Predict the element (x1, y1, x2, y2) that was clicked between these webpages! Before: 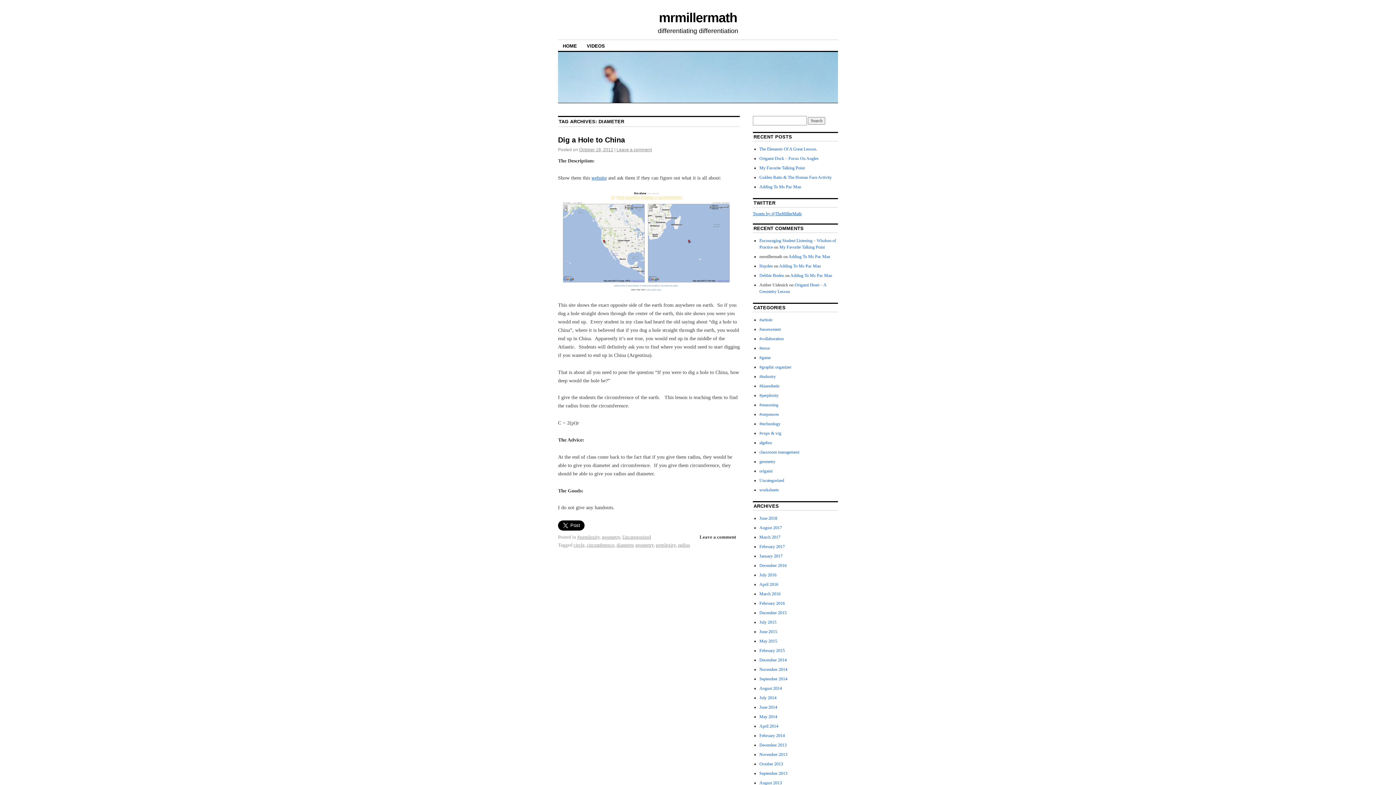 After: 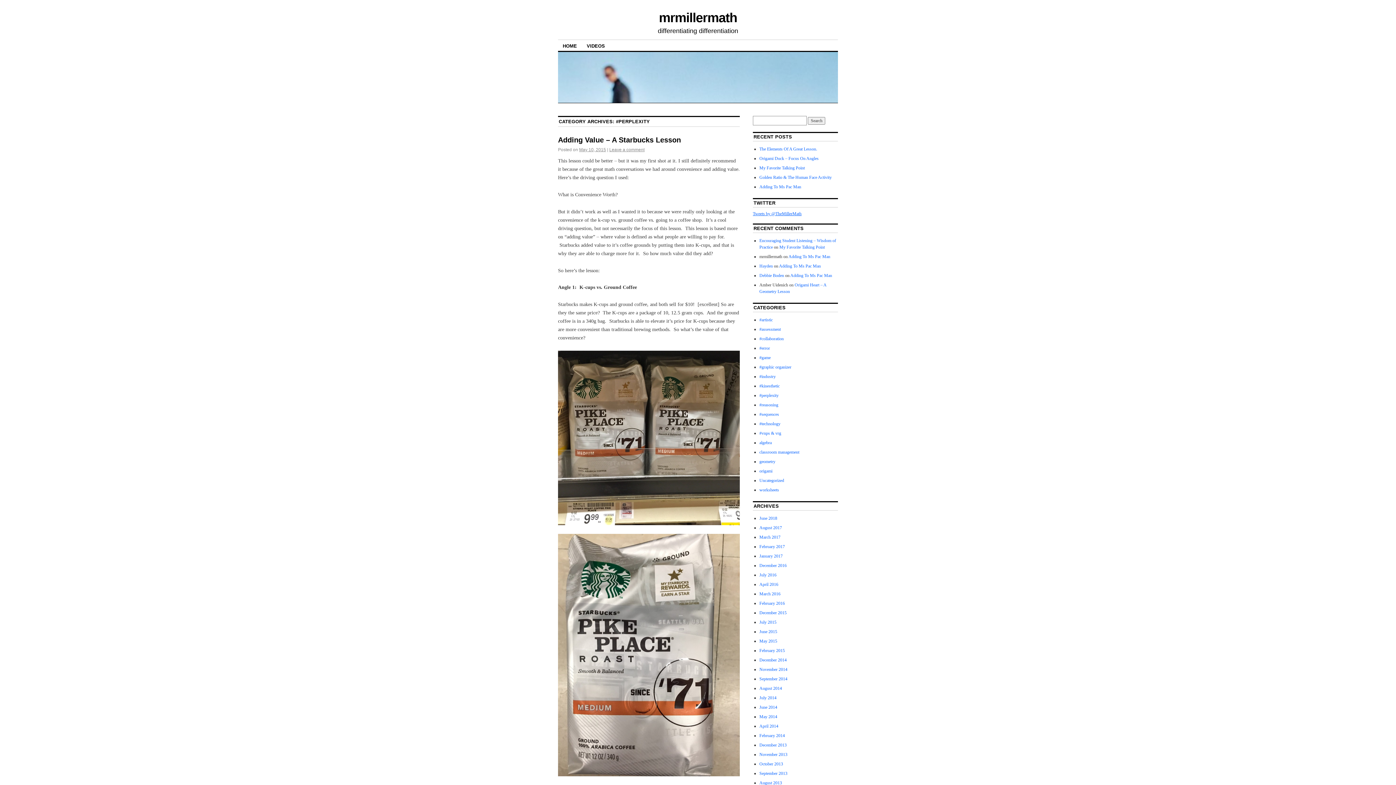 Action: label: #perplexity bbox: (759, 393, 778, 398)